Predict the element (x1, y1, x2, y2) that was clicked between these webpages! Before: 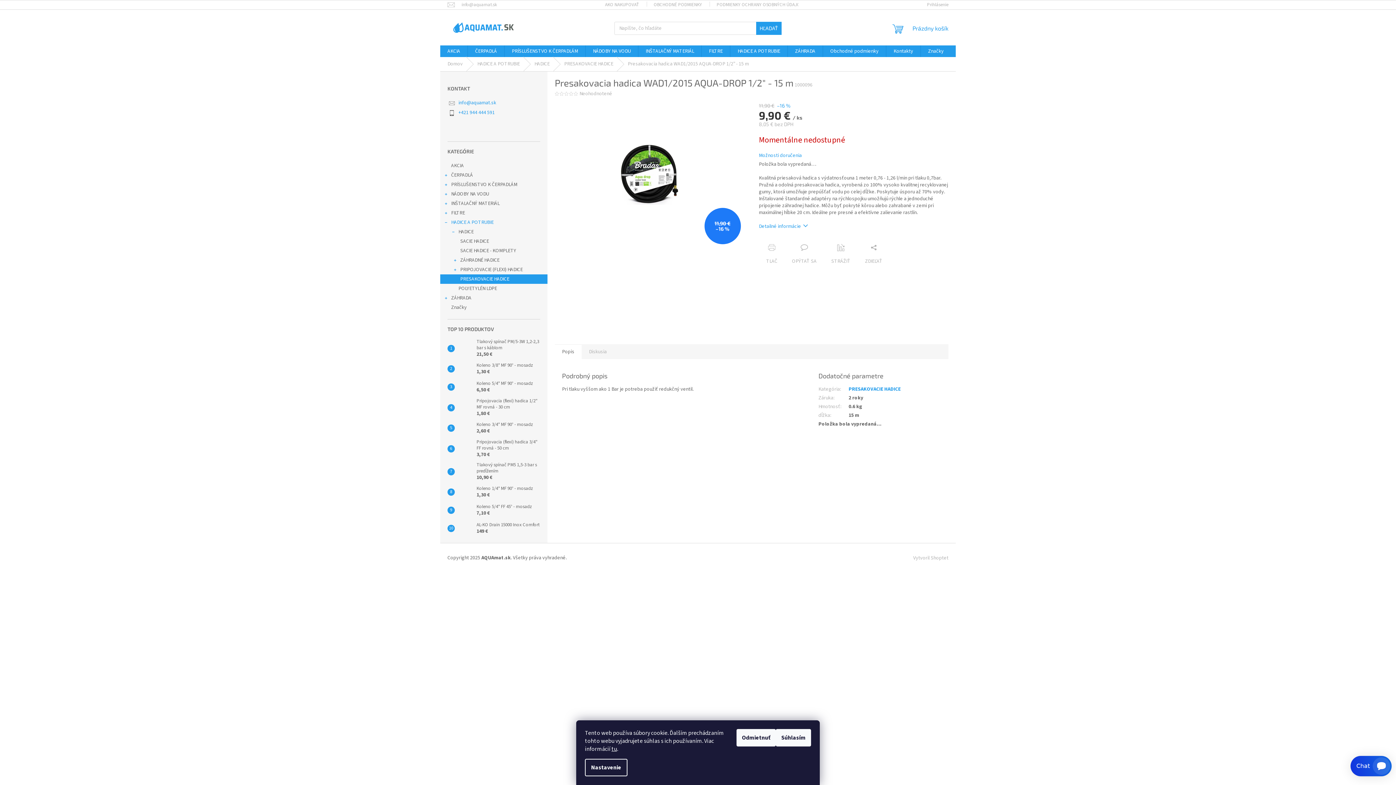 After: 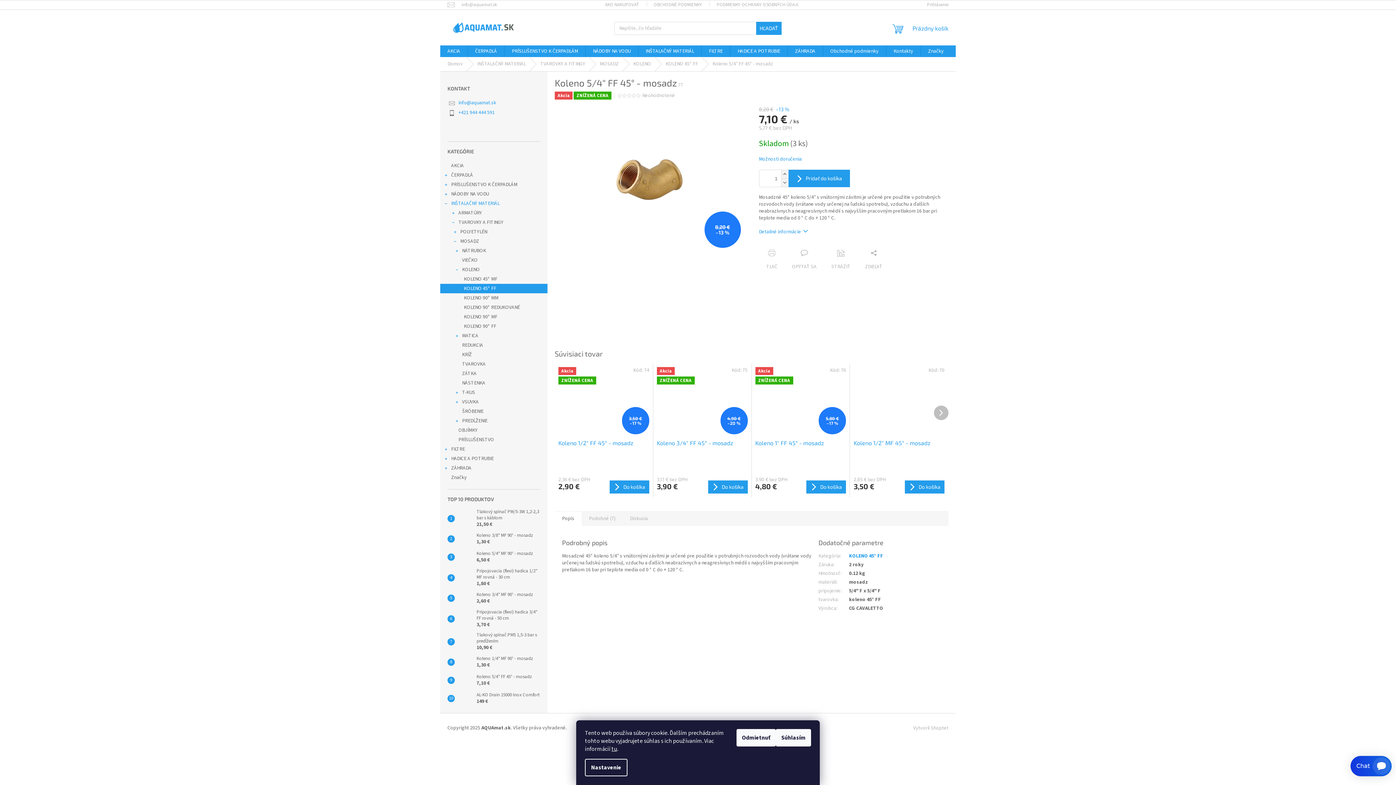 Action: label: Koleno 5/4" FF 45° - mosadz
7,10 € bbox: (473, 504, 532, 517)